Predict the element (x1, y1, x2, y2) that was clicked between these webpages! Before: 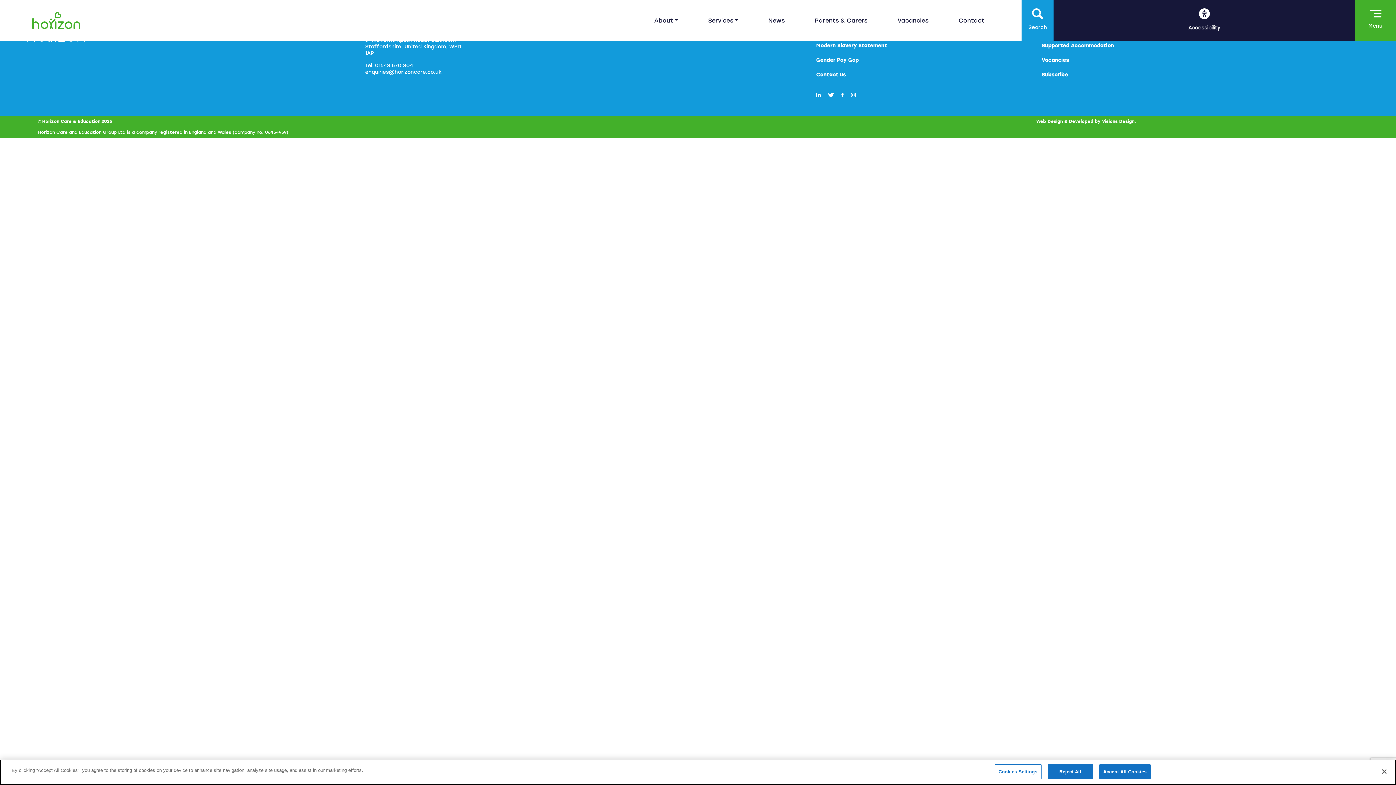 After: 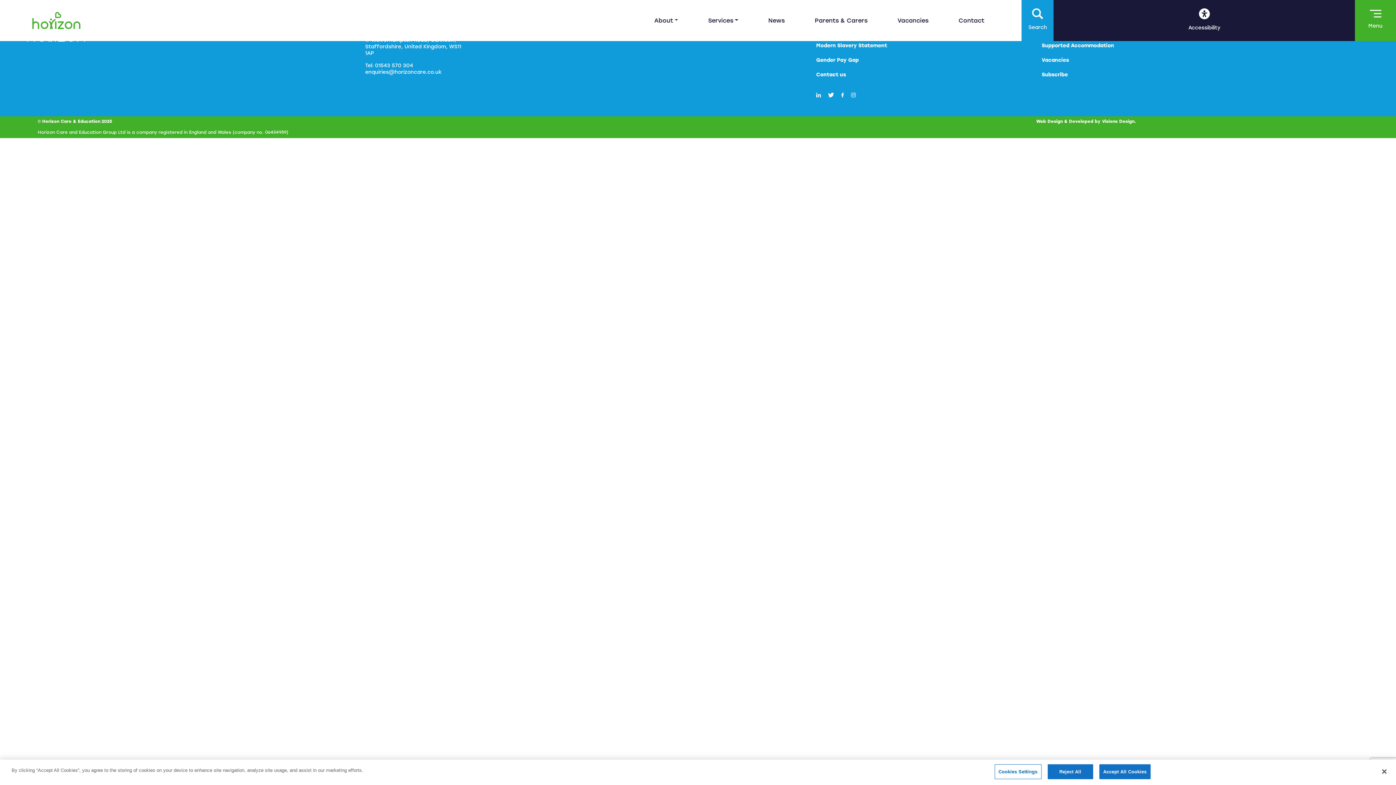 Action: label:  Reset bbox: (1022, 165, 1396, 178)